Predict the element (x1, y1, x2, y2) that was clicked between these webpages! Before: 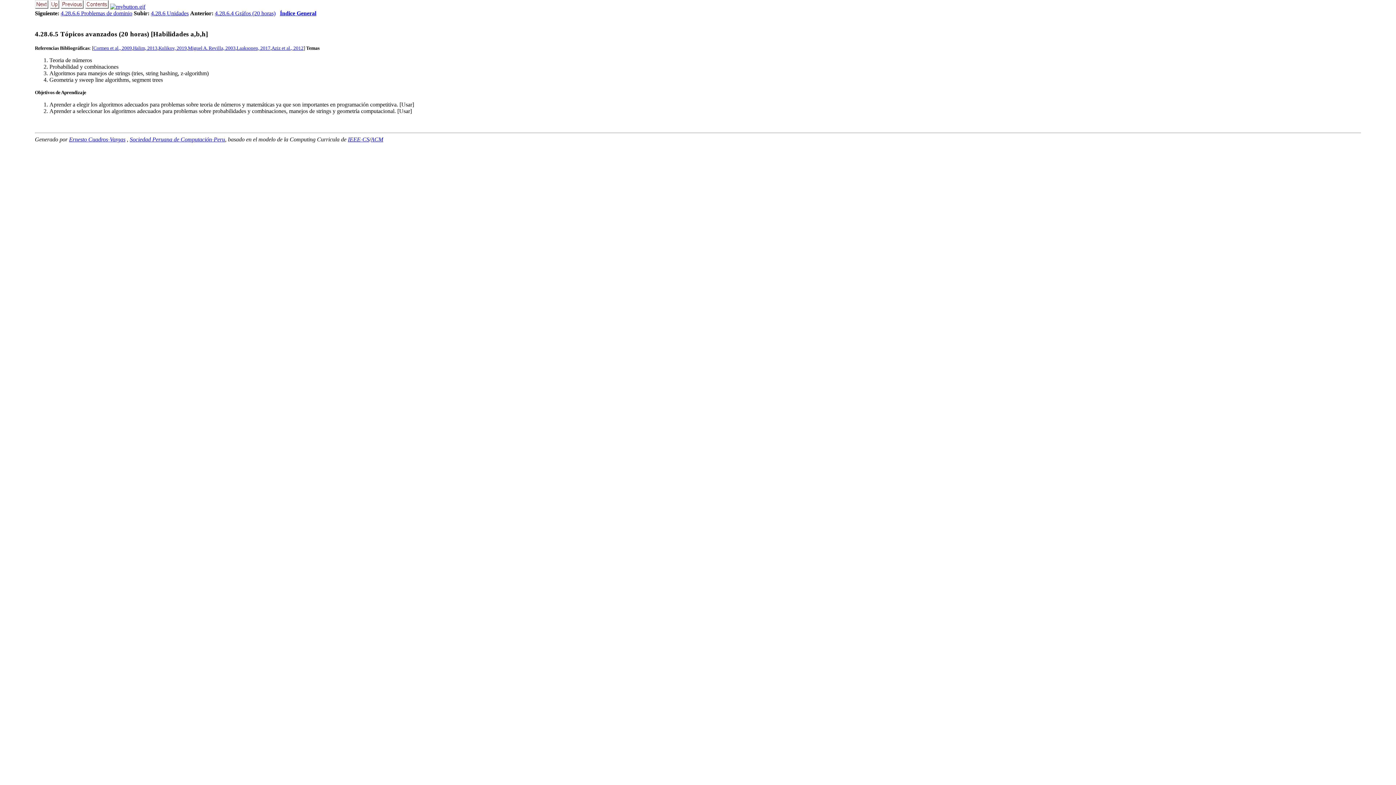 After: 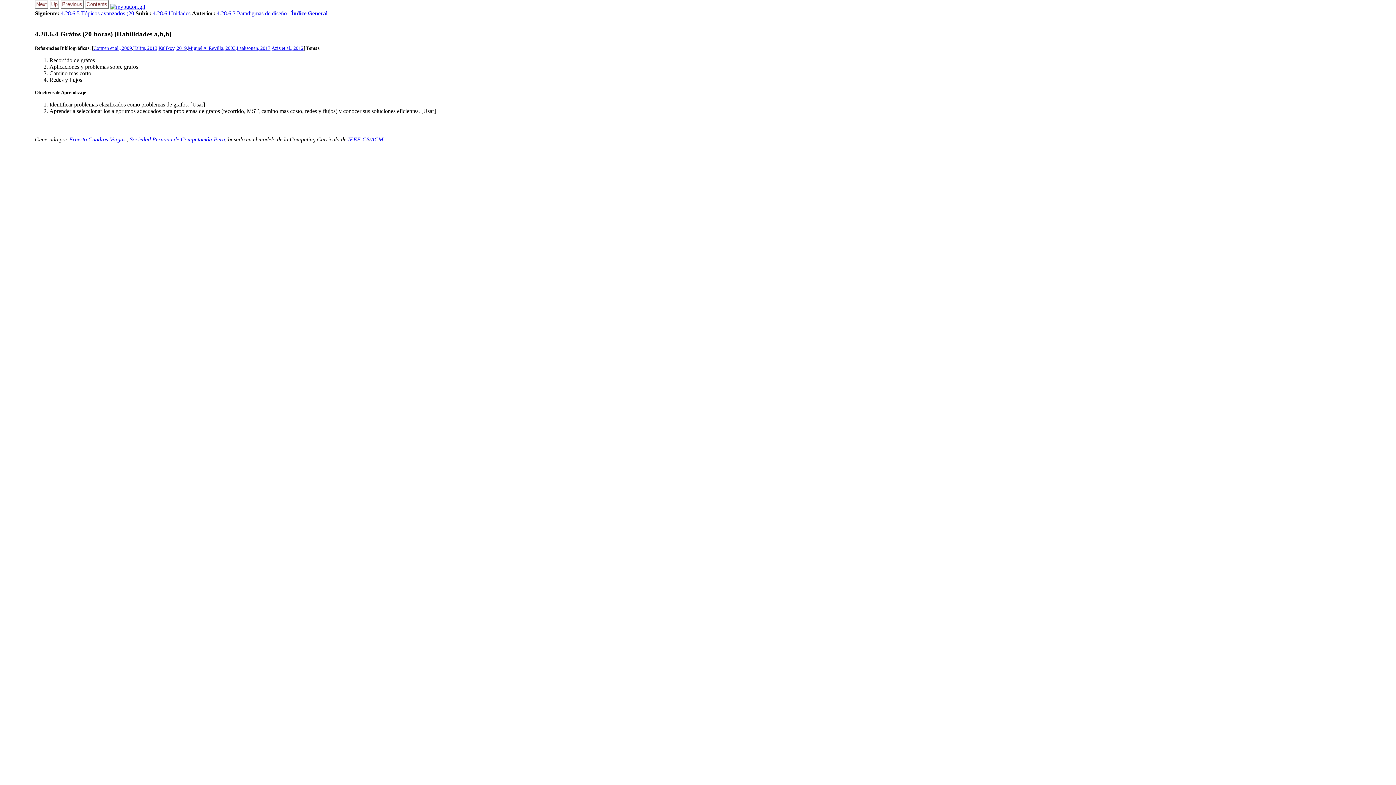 Action: bbox: (60, 3, 83, 9)